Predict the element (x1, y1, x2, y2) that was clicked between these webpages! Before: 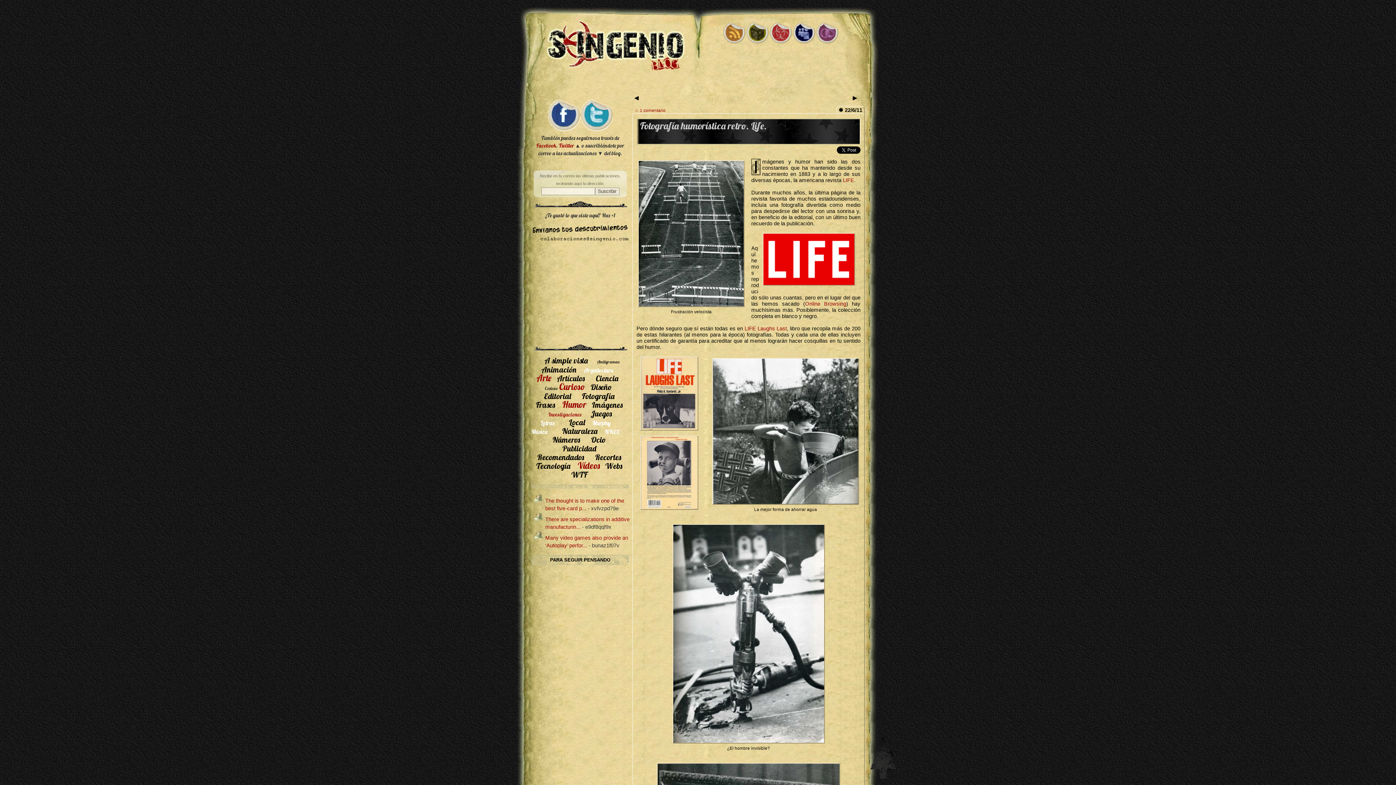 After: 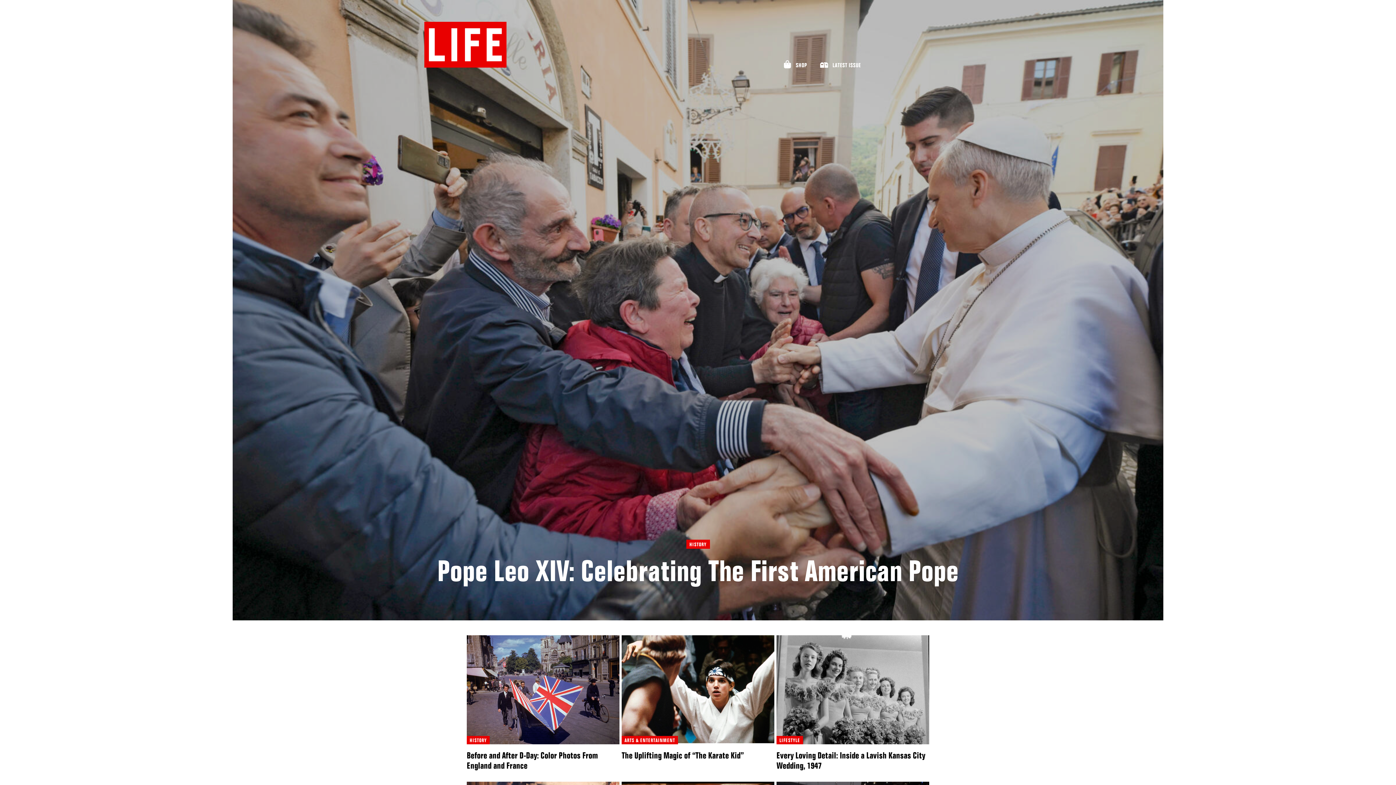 Action: bbox: (763, 233, 855, 287)